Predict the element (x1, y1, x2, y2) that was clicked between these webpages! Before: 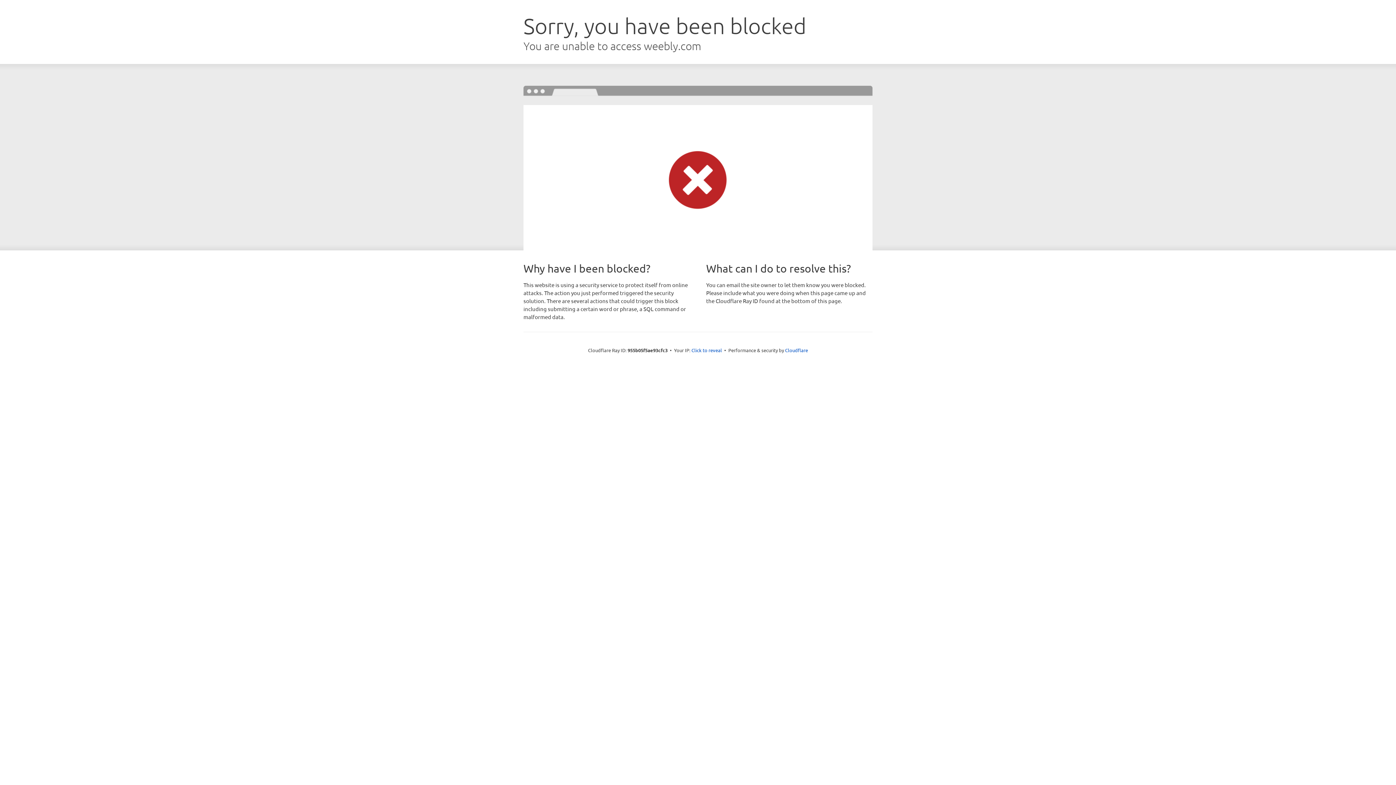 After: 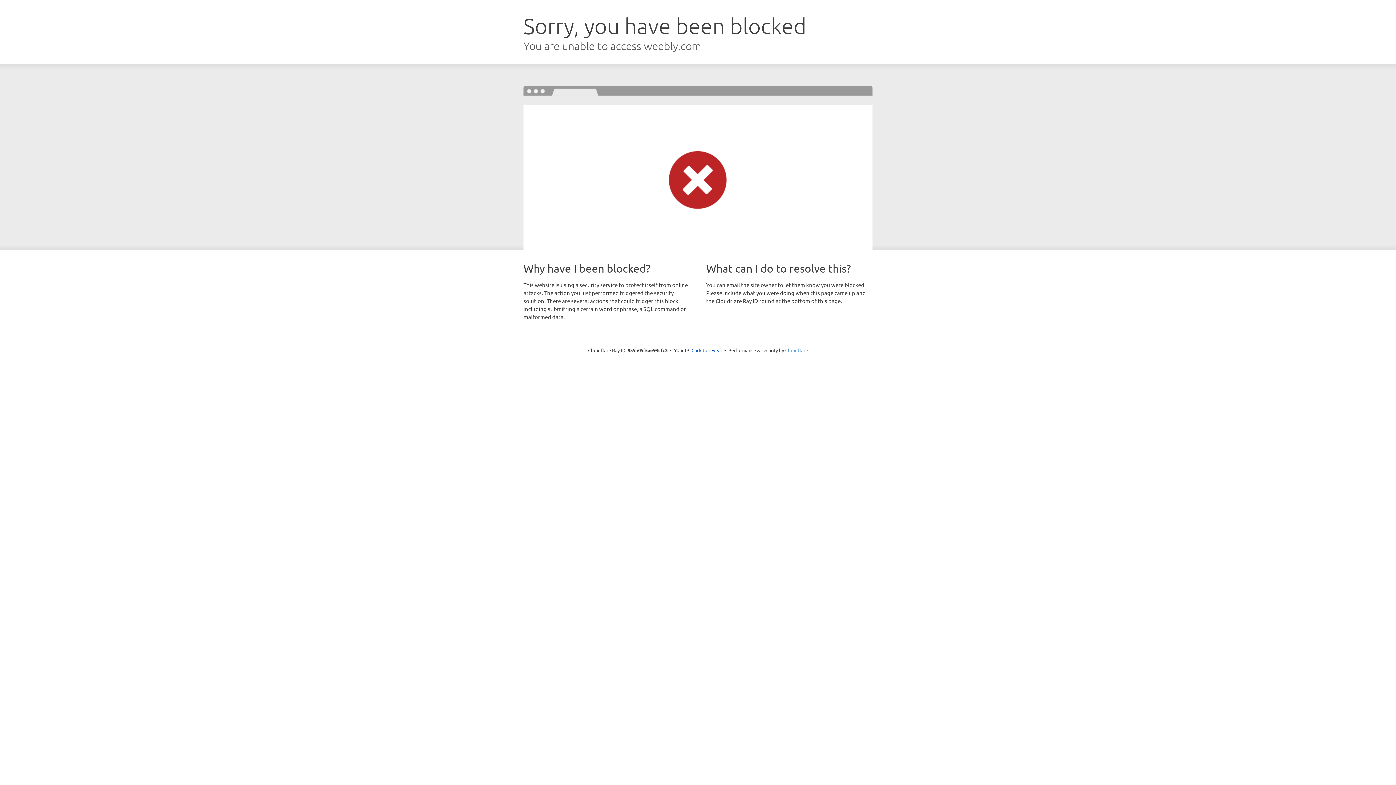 Action: label: Cloudflare bbox: (785, 347, 808, 353)